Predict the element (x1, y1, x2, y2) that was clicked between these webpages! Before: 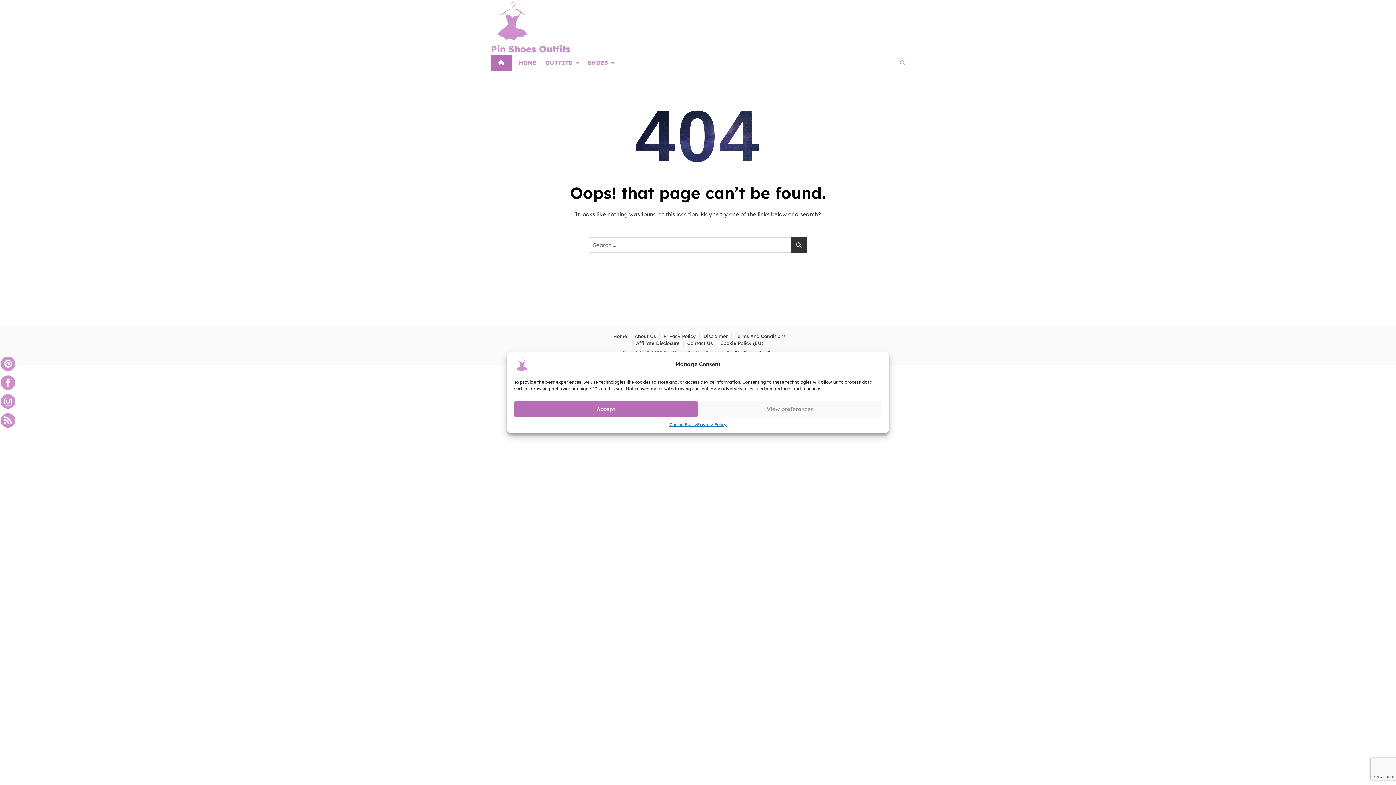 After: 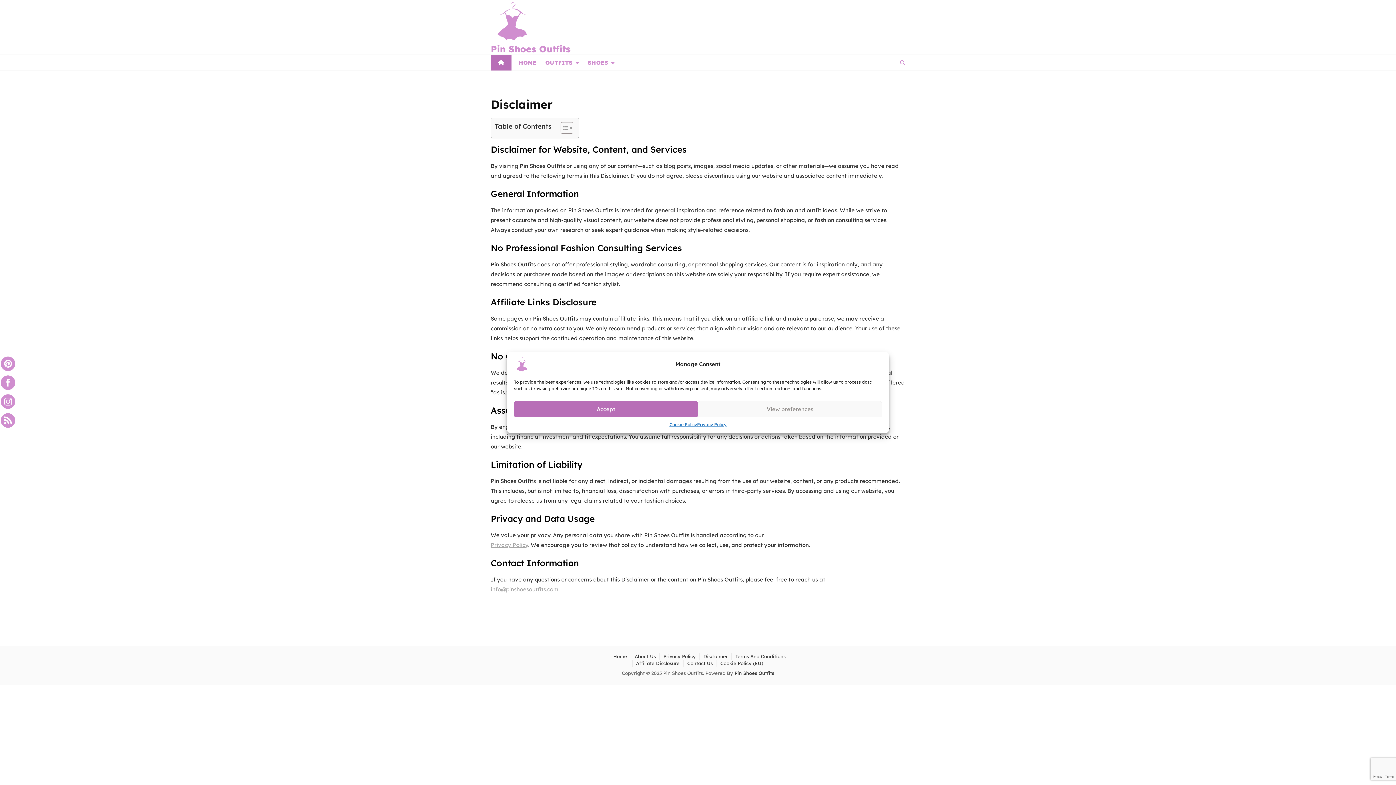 Action: label: Disclaimer bbox: (703, 333, 728, 339)